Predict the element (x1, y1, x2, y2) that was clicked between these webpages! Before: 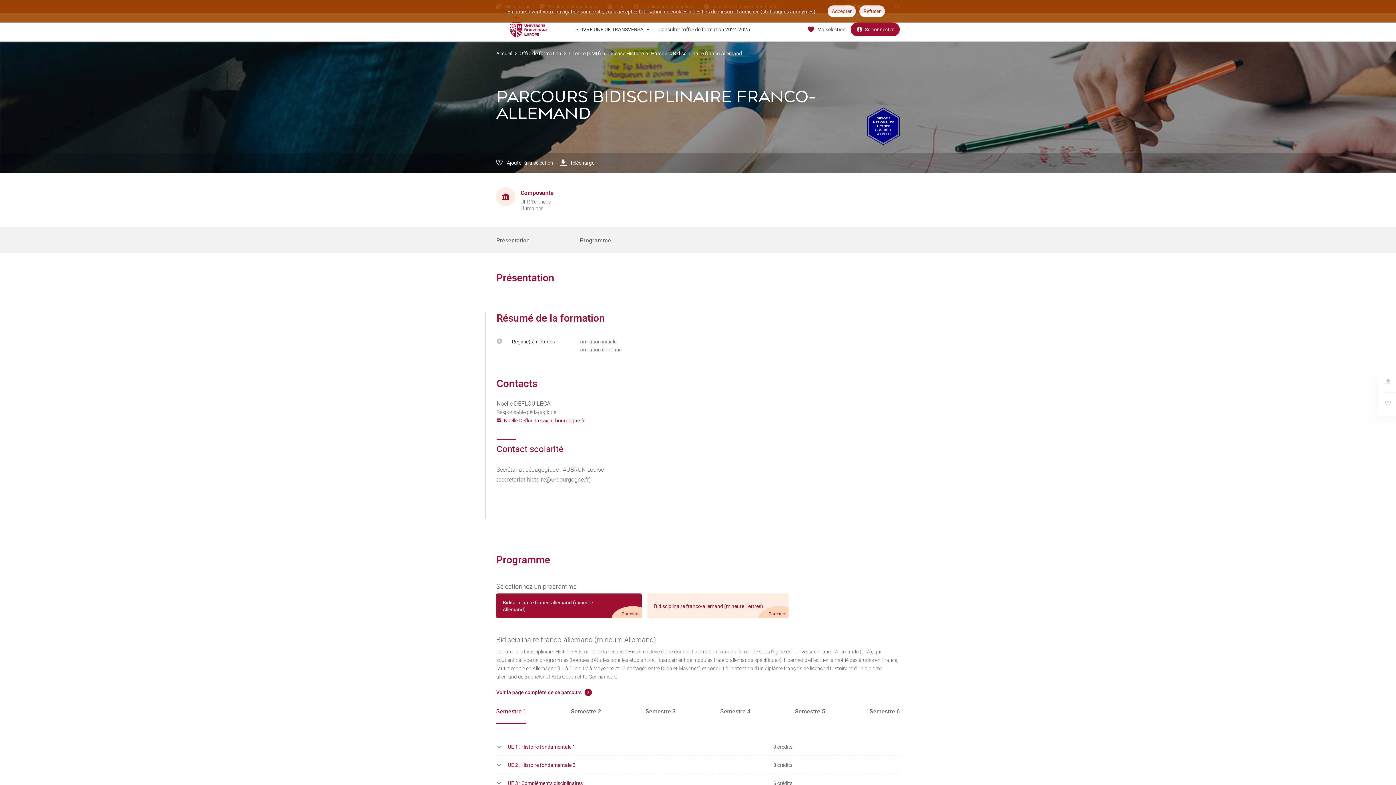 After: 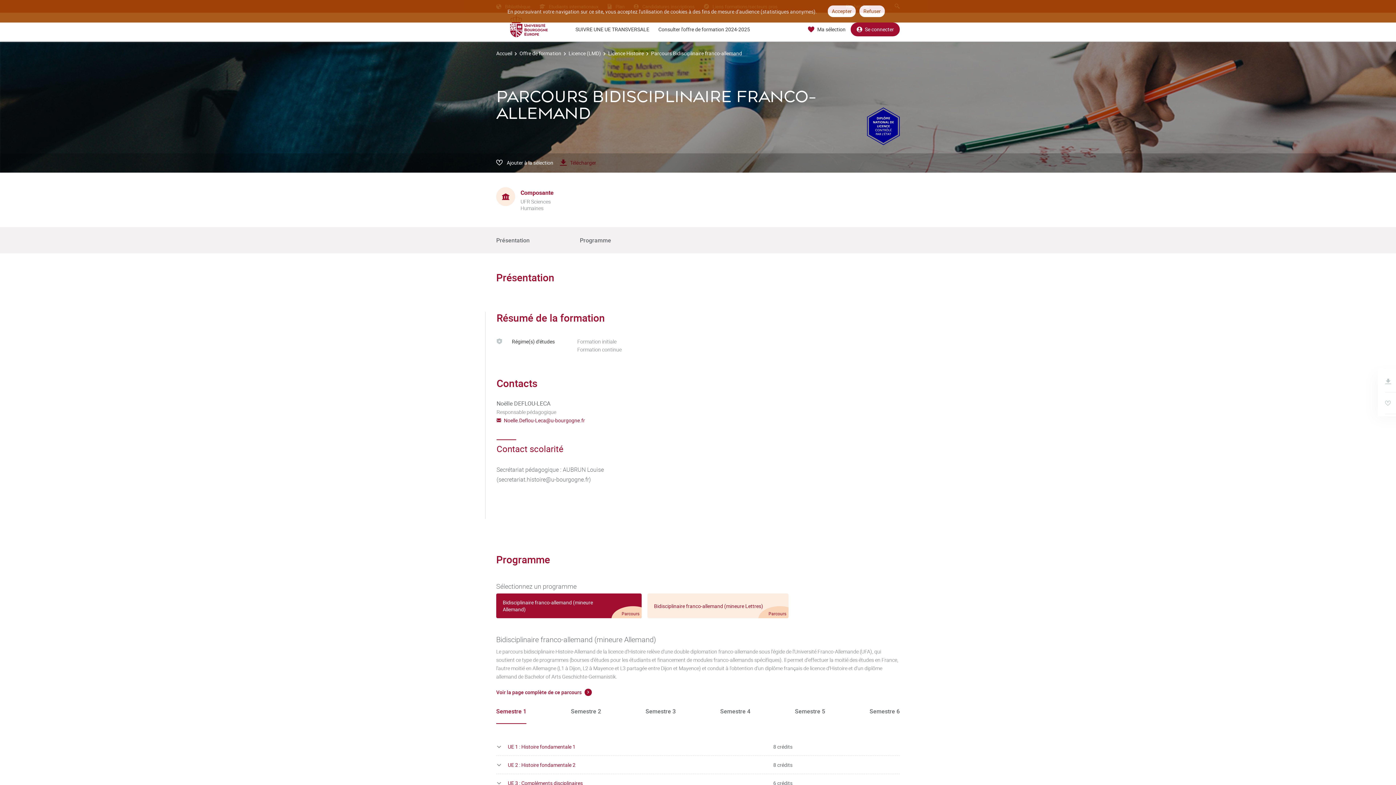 Action: bbox: (560, 159, 596, 166) label: Télécharger